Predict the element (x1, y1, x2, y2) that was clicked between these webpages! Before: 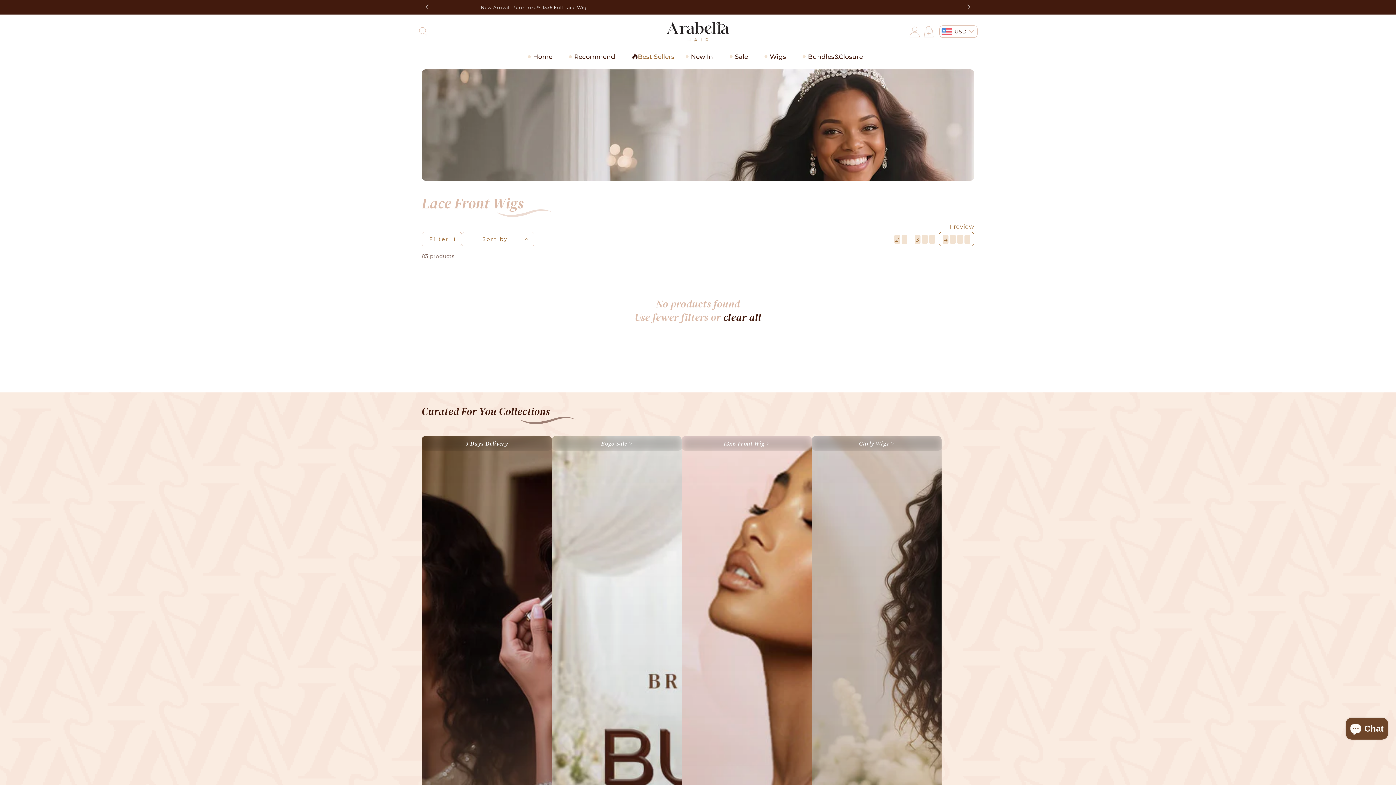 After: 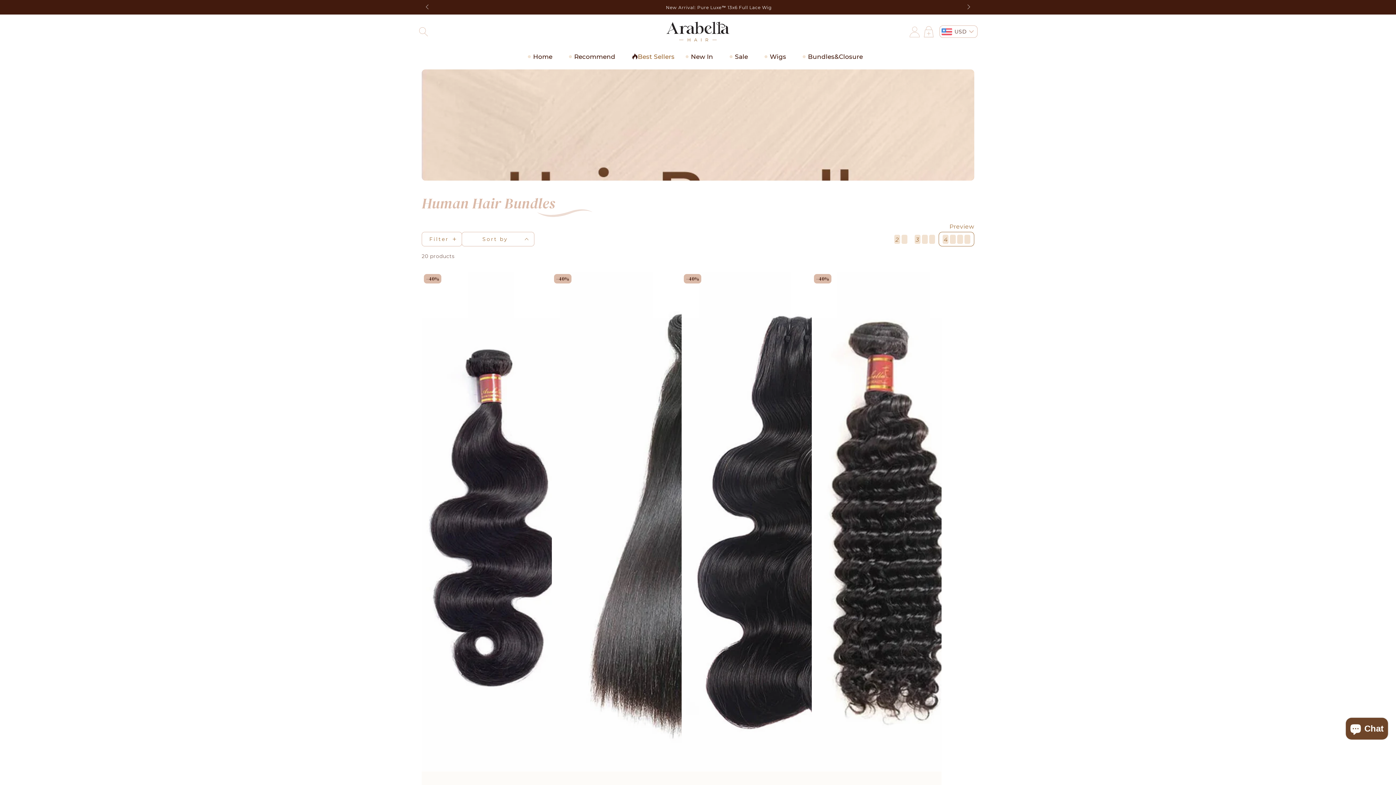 Action: bbox: (797, 45, 874, 67) label: Bundles&Closure